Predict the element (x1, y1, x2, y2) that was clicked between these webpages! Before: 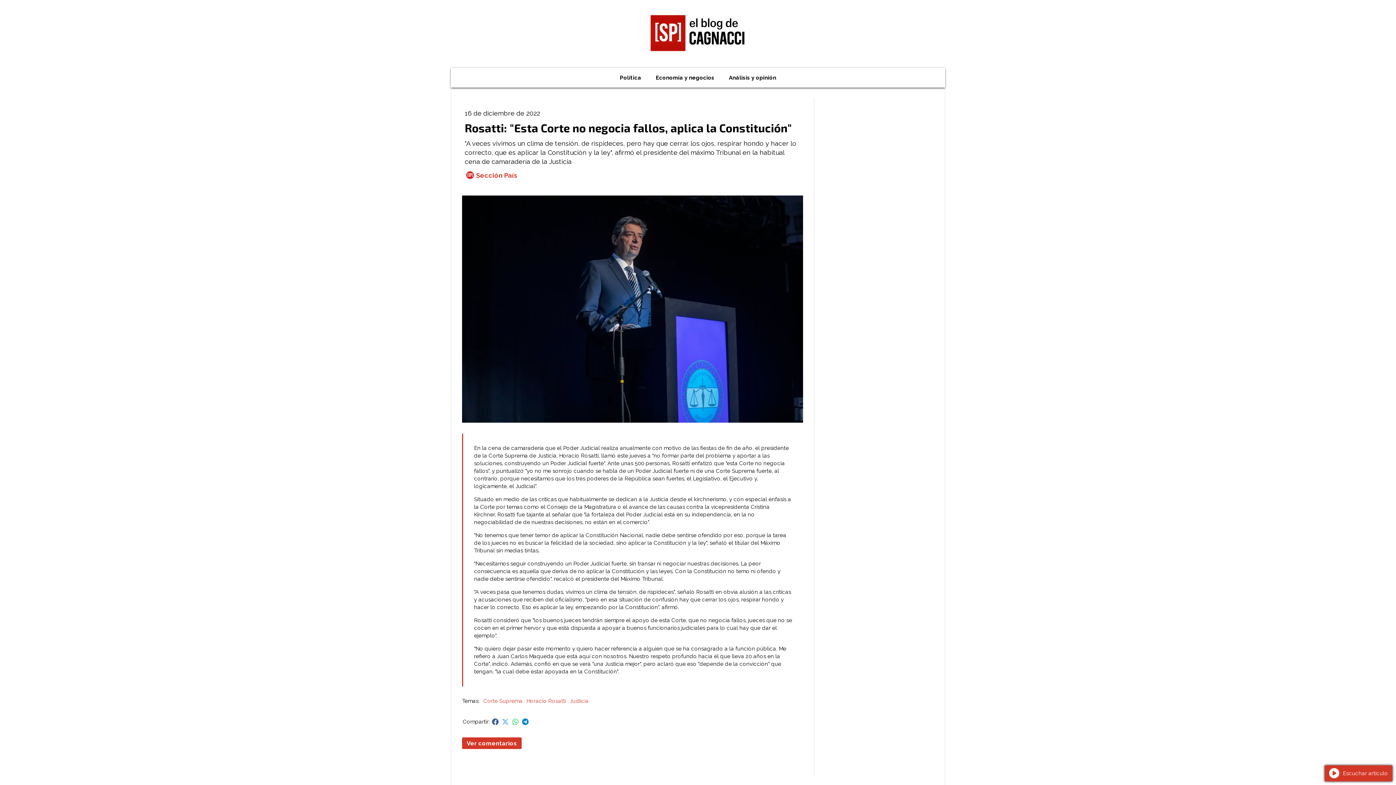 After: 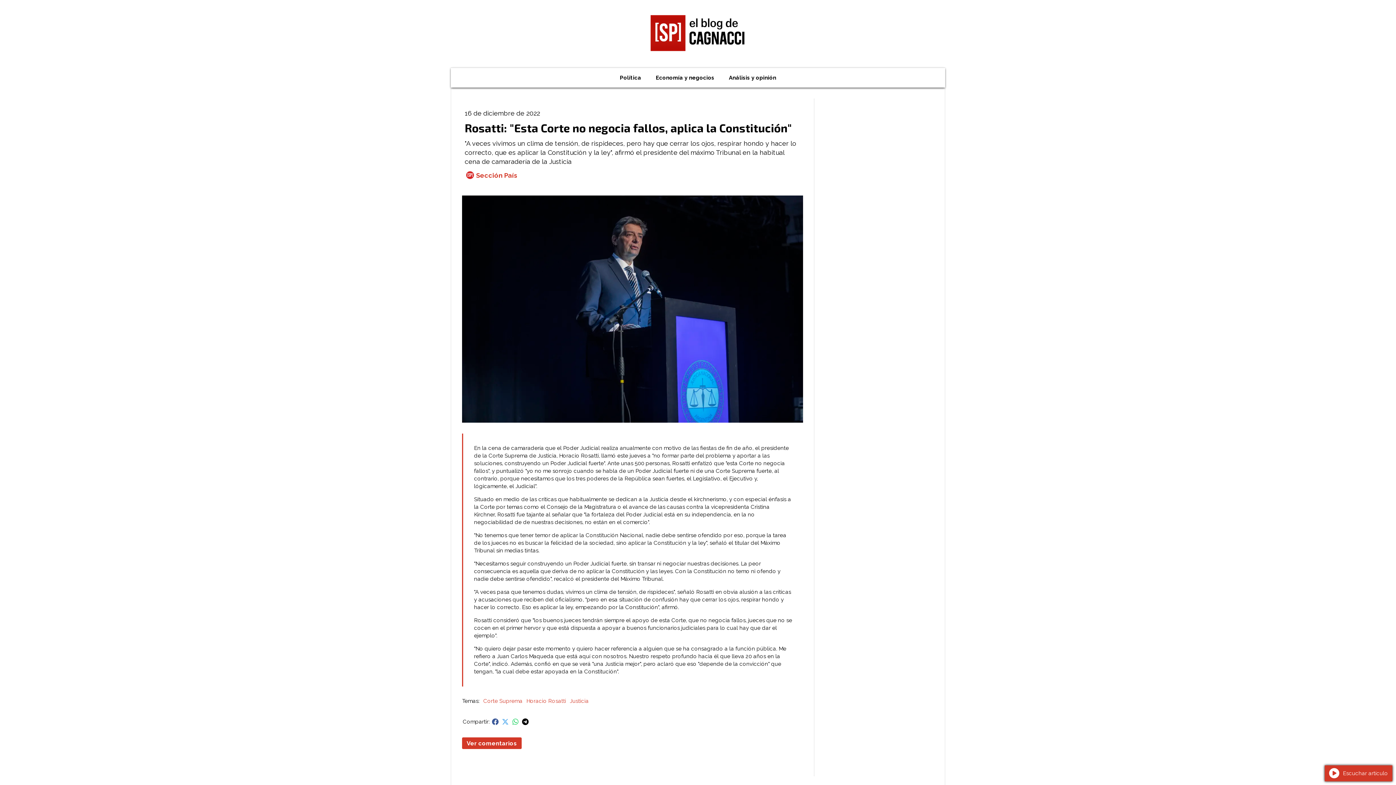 Action: bbox: (521, 718, 529, 726)